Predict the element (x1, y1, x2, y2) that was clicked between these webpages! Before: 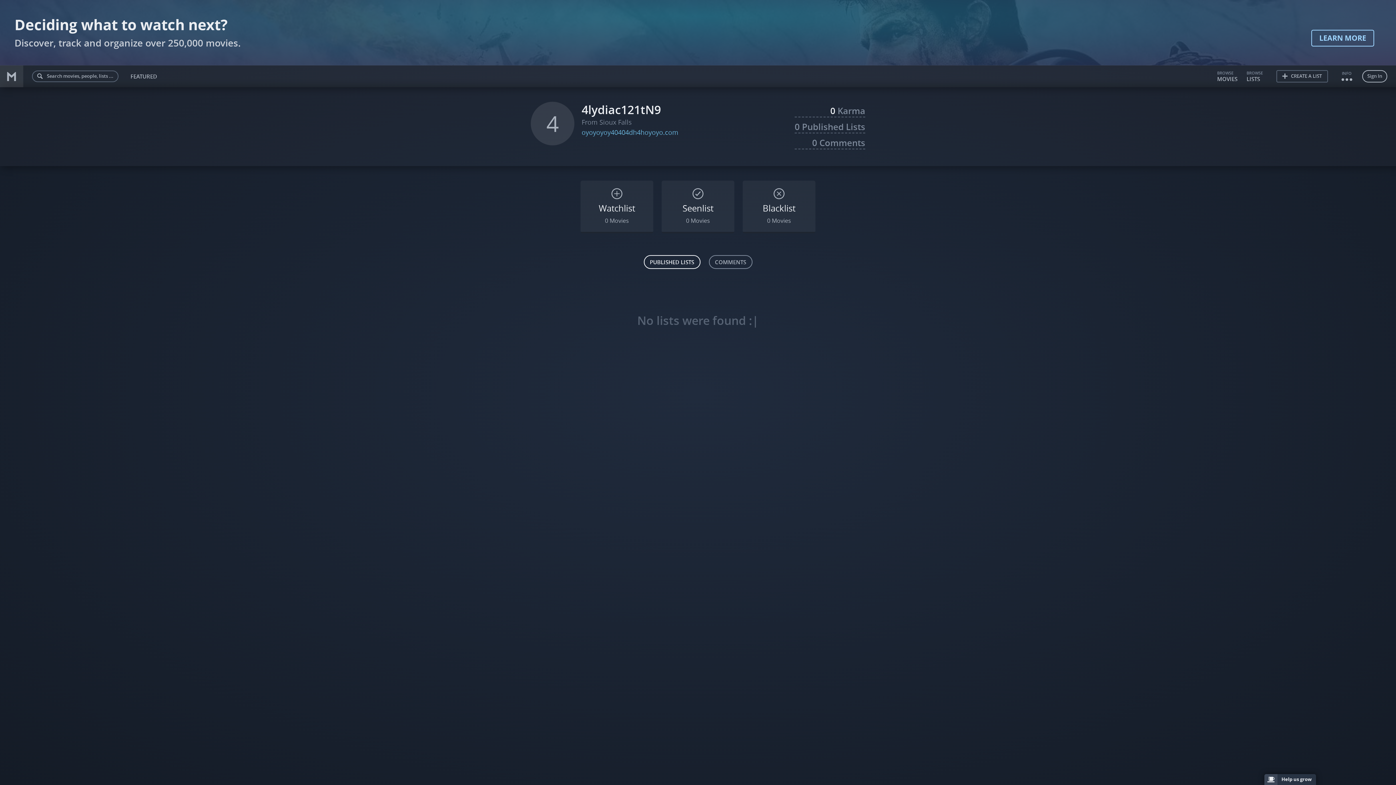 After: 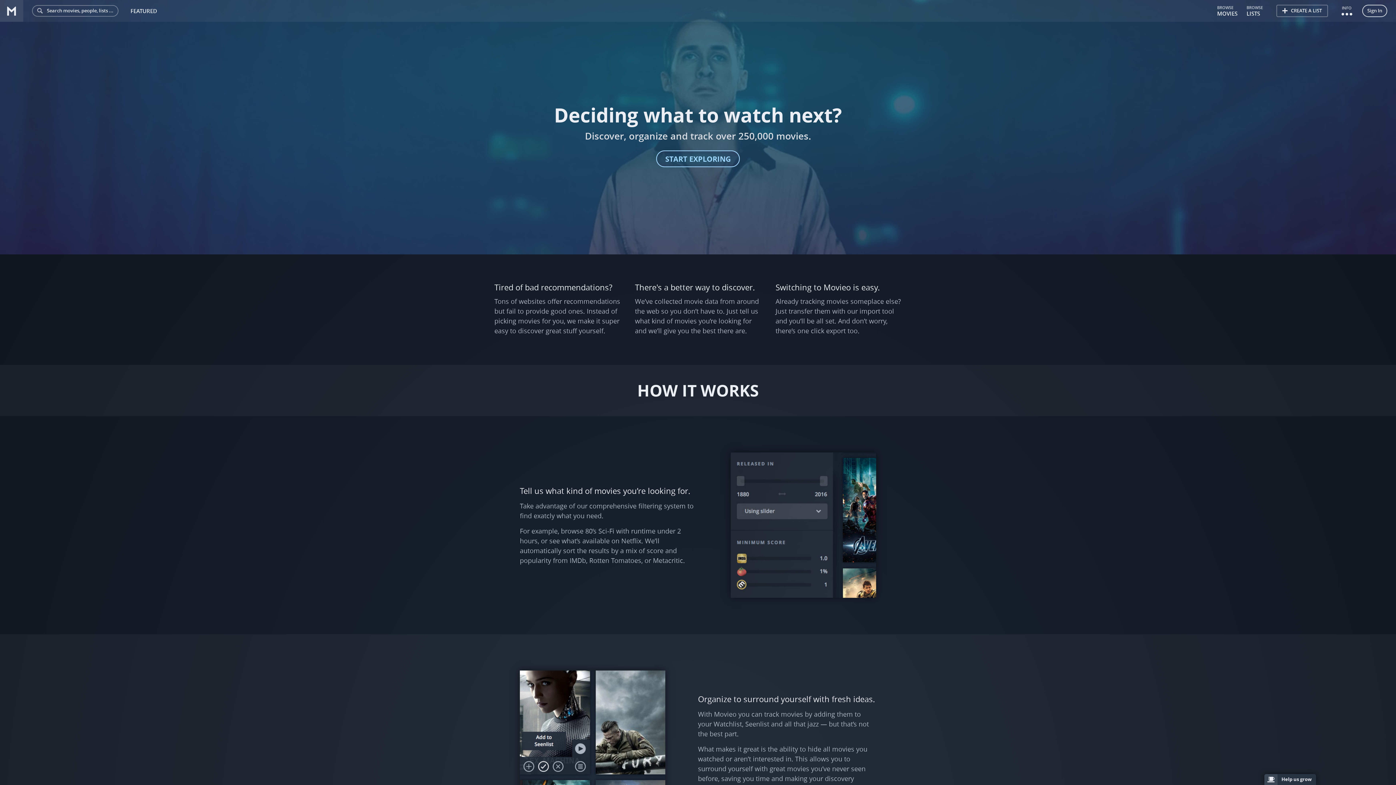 Action: bbox: (0, 0, 1396, 65) label: Deciding what to watch next?
Discover, track and organize over 250,000 movies.
LEARN MORE